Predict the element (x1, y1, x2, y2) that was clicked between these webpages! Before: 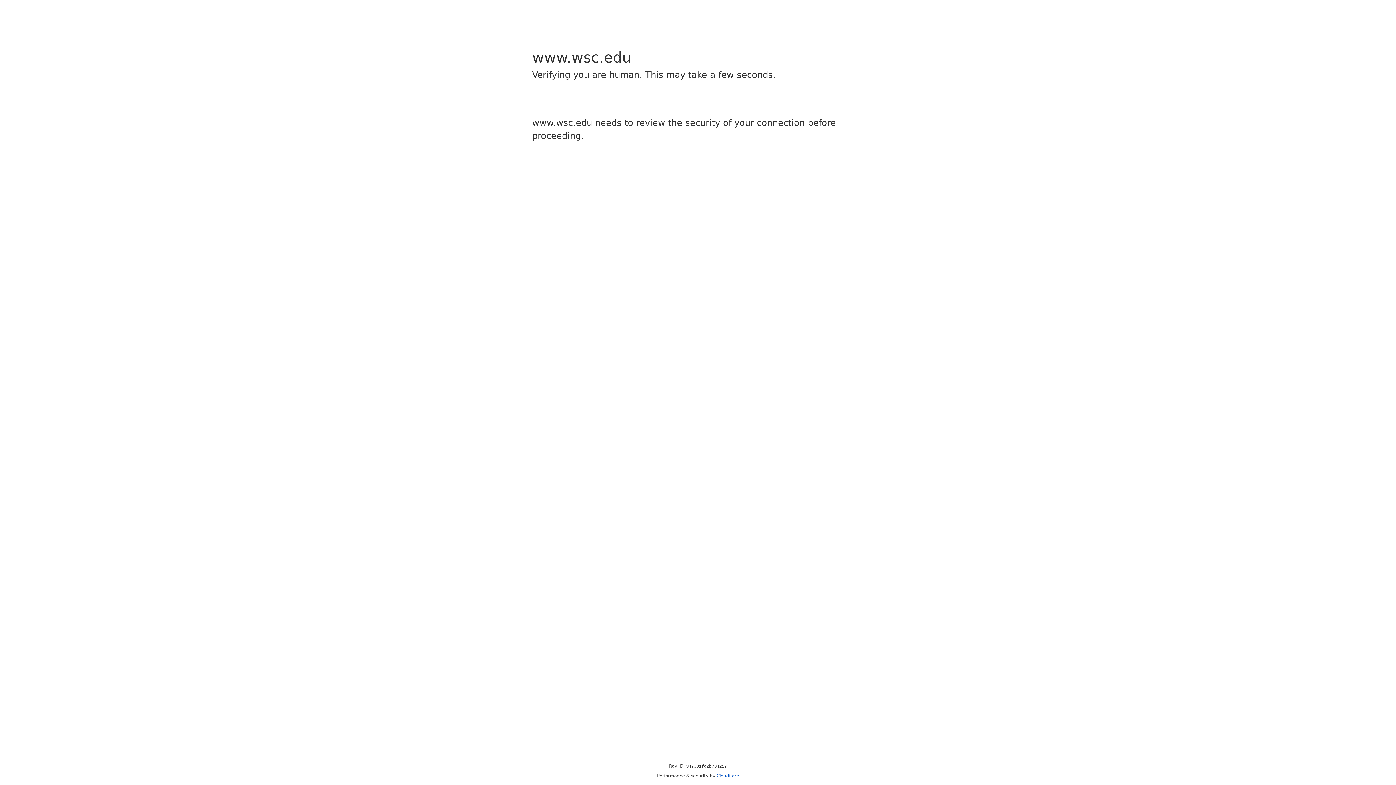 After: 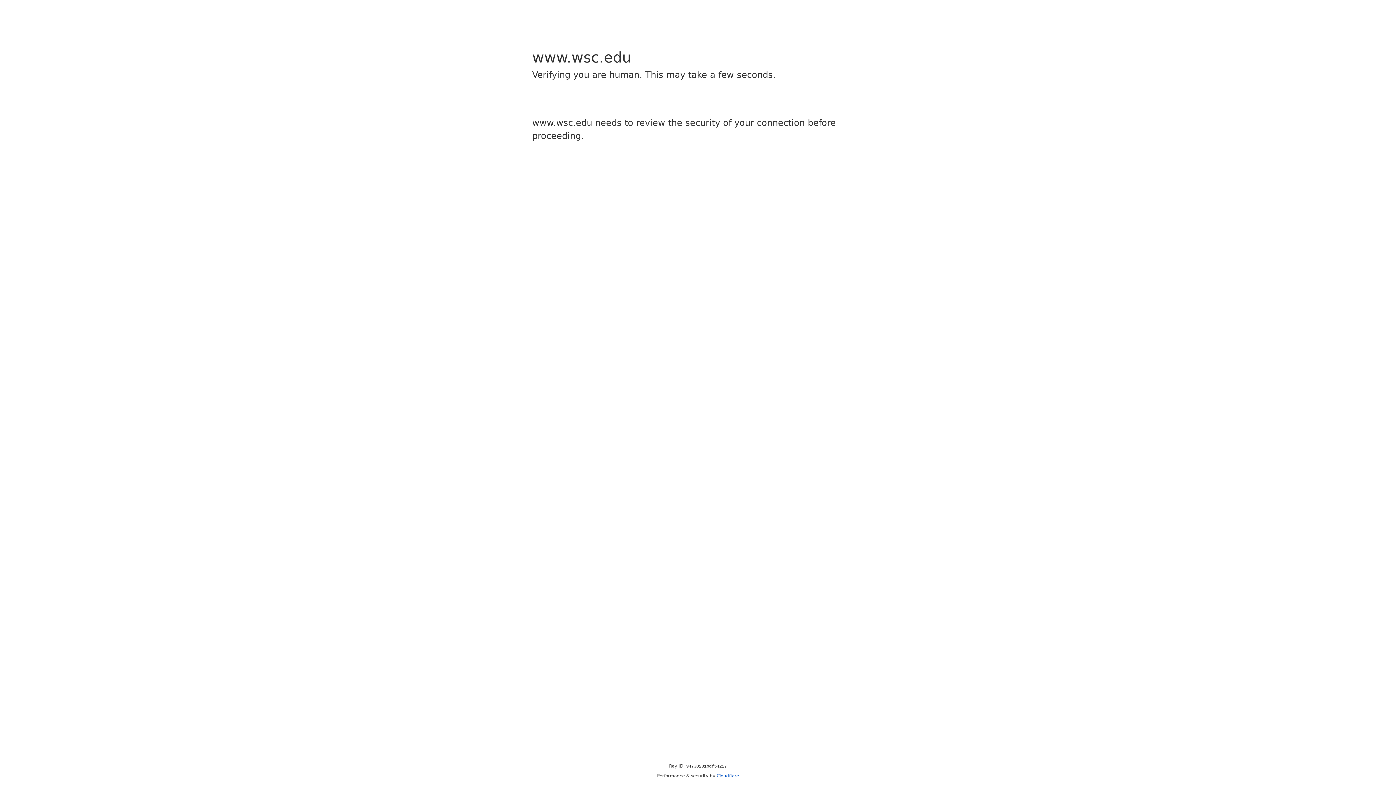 Action: bbox: (716, 773, 739, 778) label: Cloudflare